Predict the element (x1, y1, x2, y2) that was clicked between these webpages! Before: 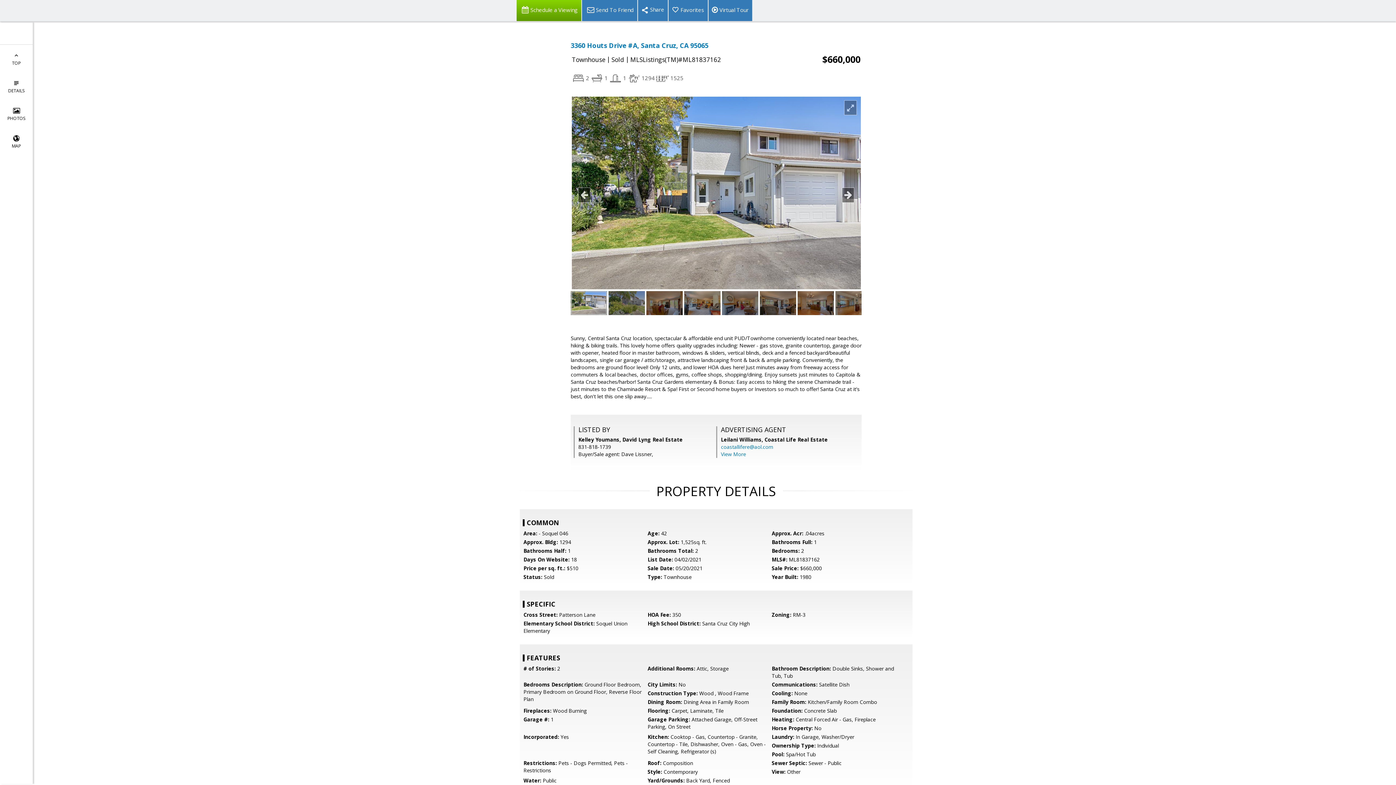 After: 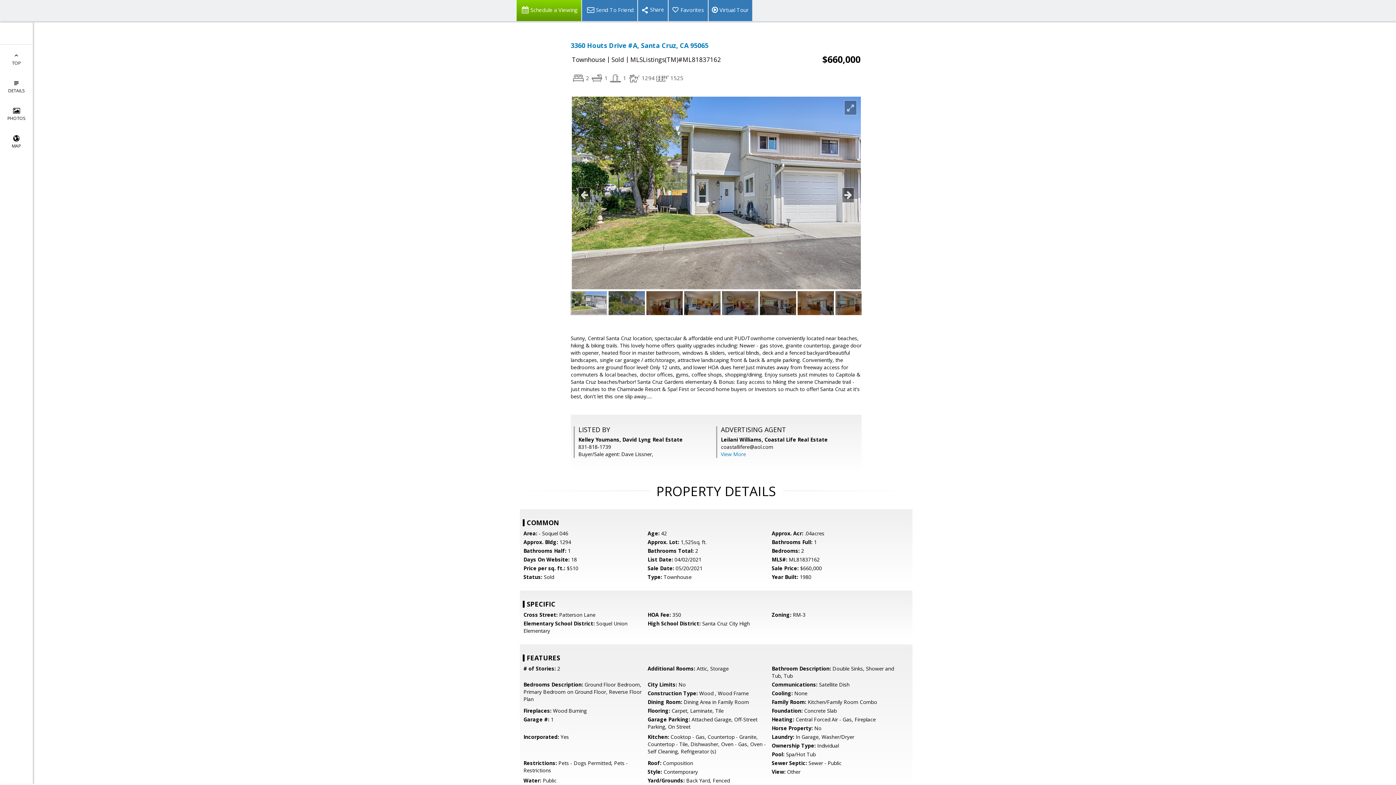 Action: bbox: (721, 443, 773, 450) label: coastallifere@aol.com